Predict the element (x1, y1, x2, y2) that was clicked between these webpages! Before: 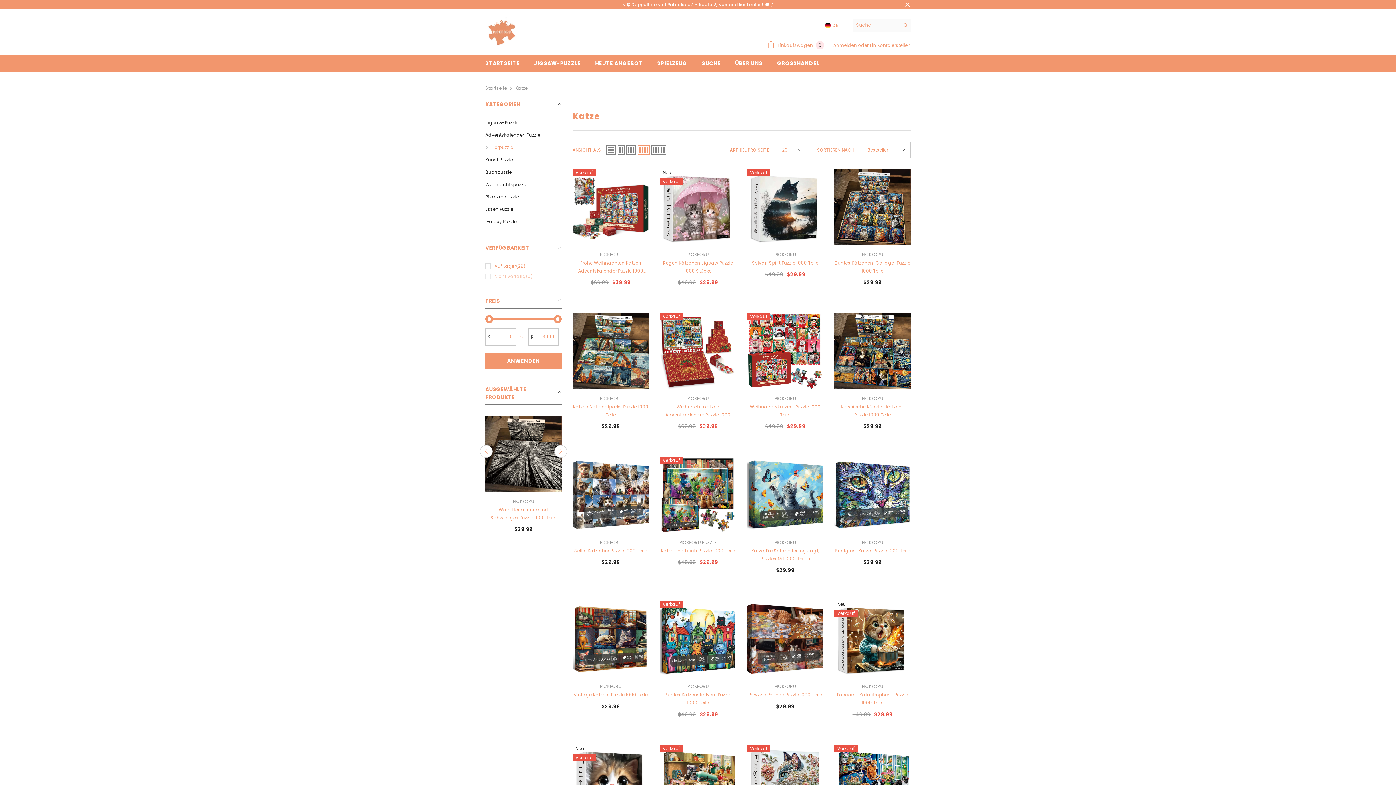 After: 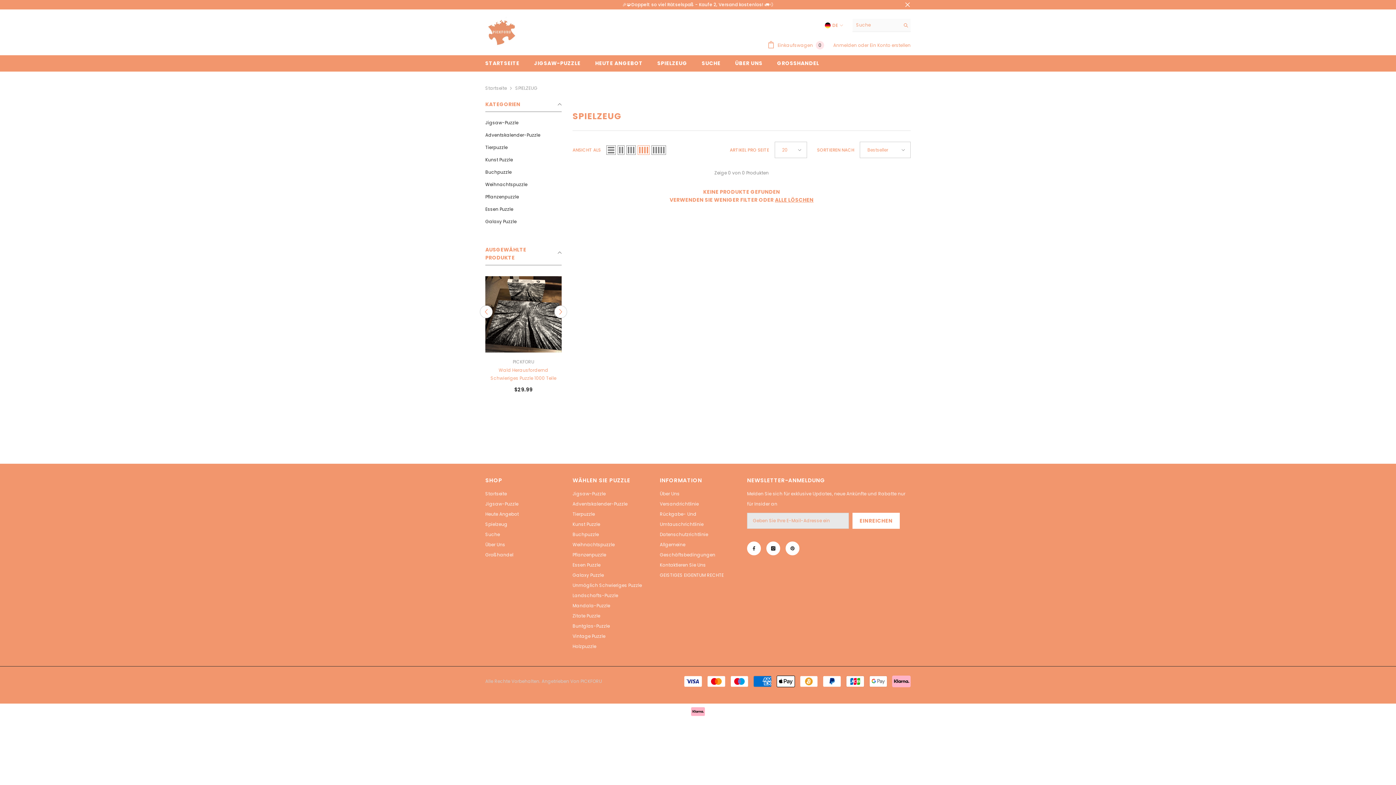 Action: bbox: (650, 59, 694, 71) label: SPIELZEUG